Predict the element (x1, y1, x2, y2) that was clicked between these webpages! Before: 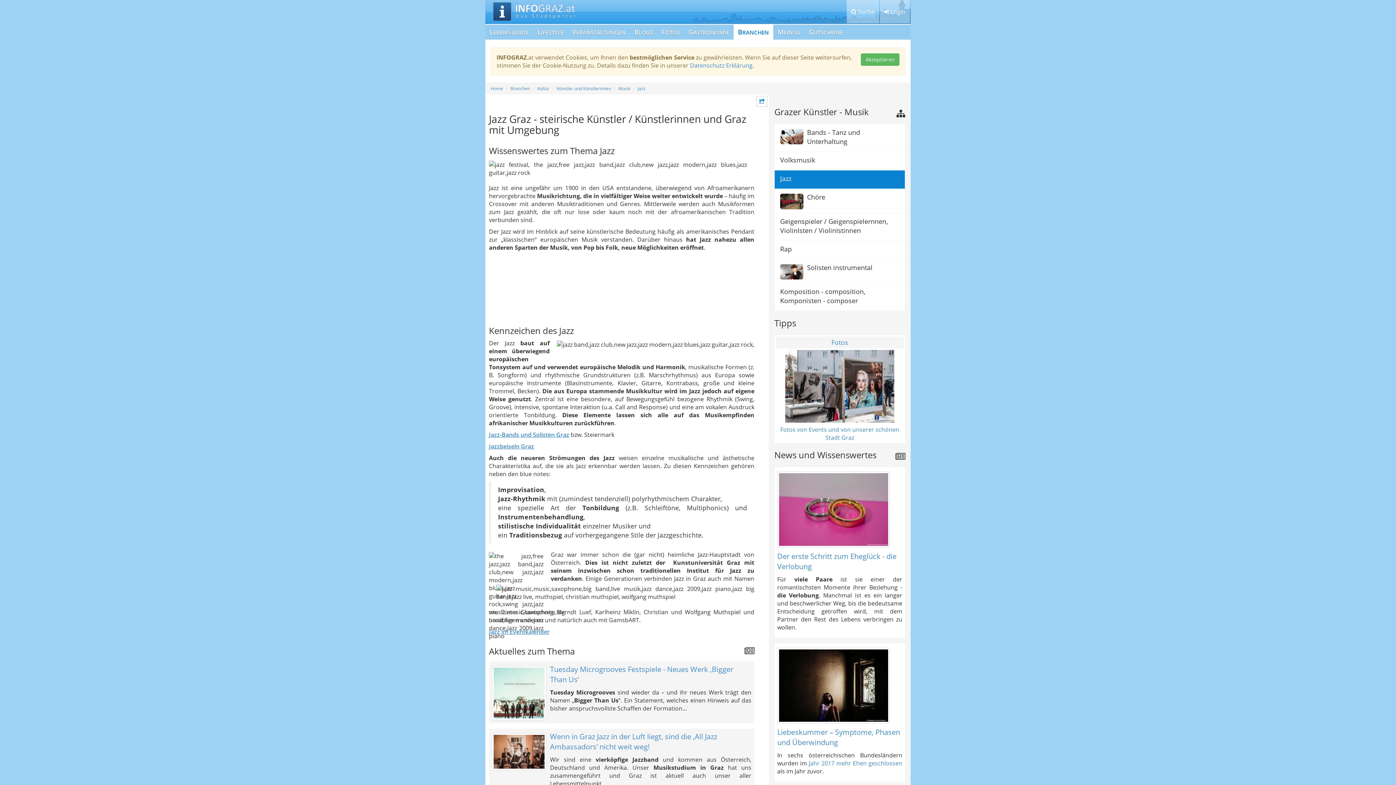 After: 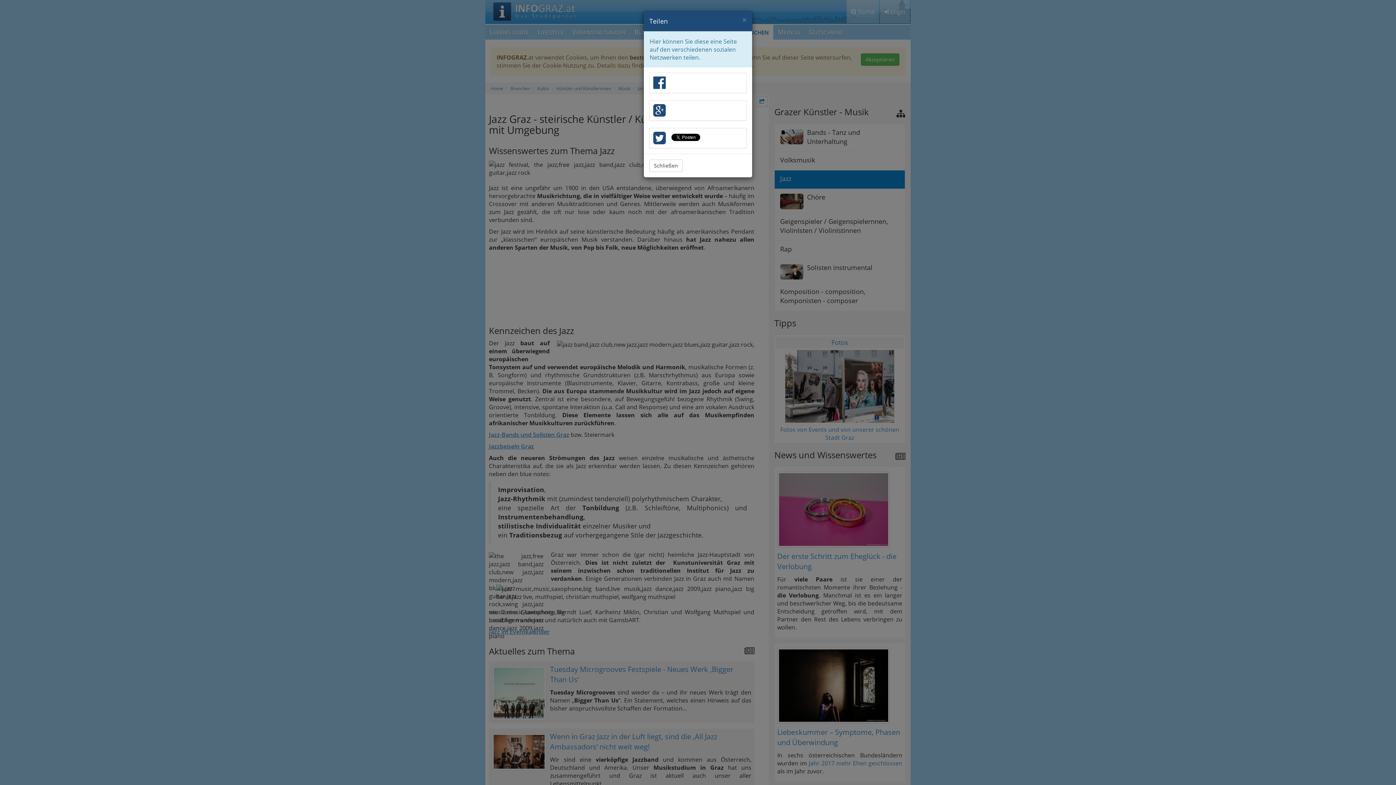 Action: label: Teilen bbox: (756, 96, 767, 106)